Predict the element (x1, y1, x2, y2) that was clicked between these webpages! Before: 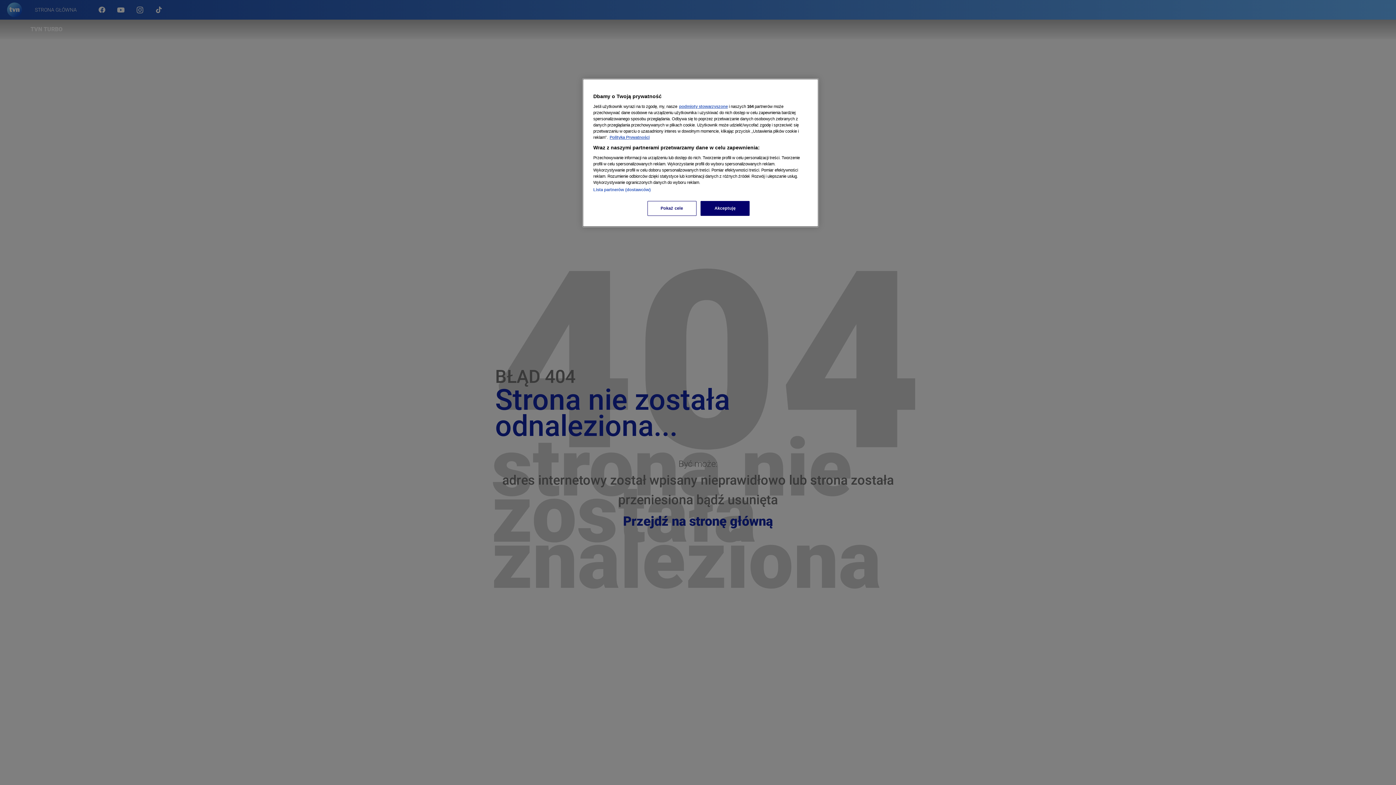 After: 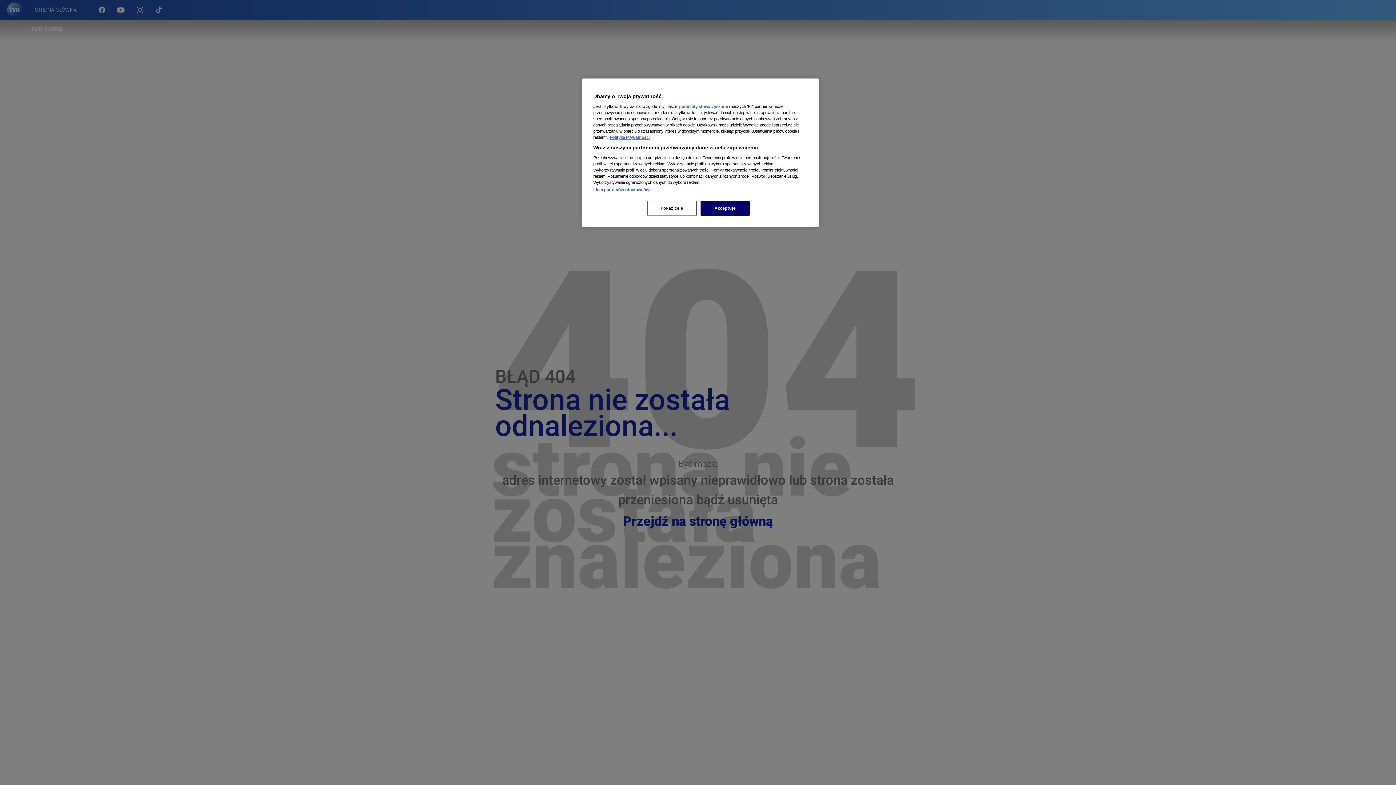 Action: bbox: (679, 104, 728, 108) label: podmioty stowarzyszone